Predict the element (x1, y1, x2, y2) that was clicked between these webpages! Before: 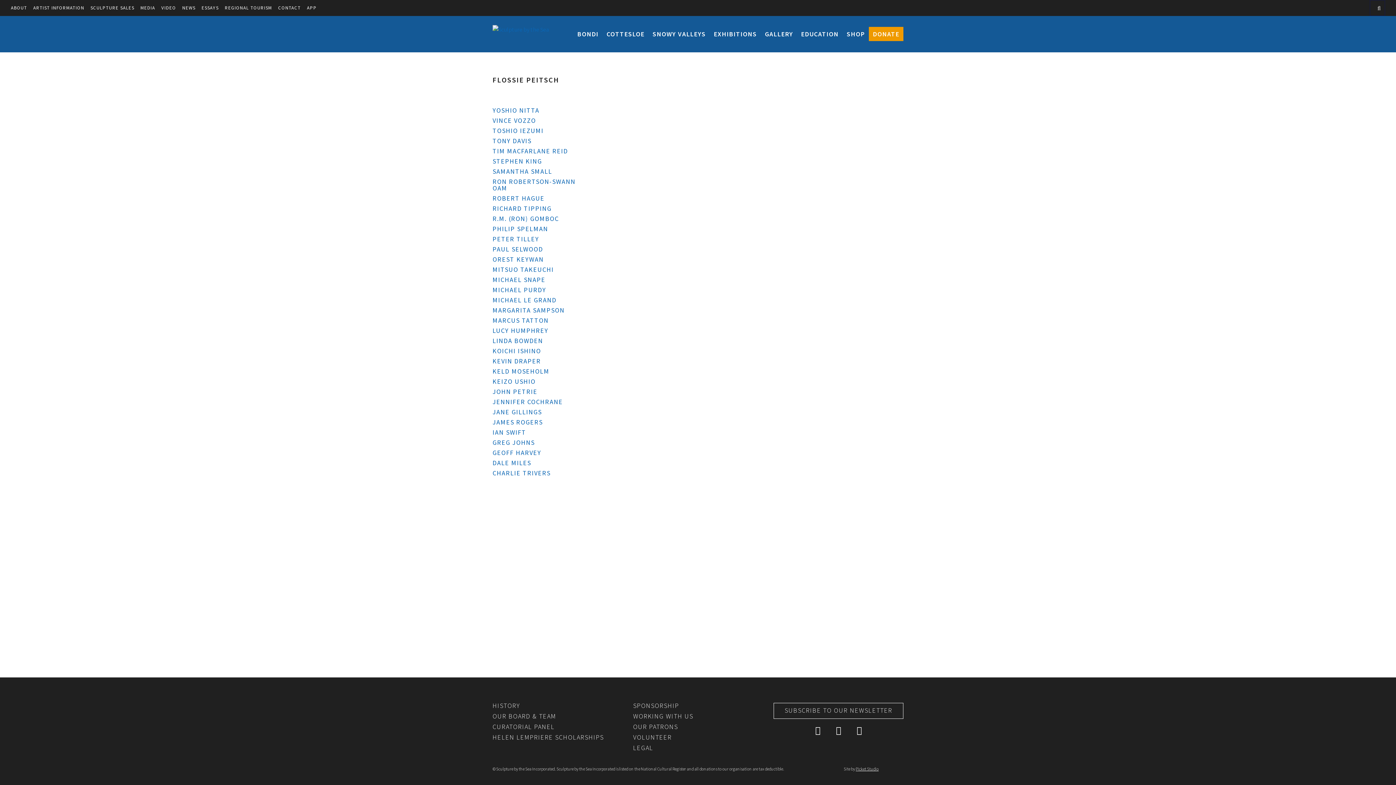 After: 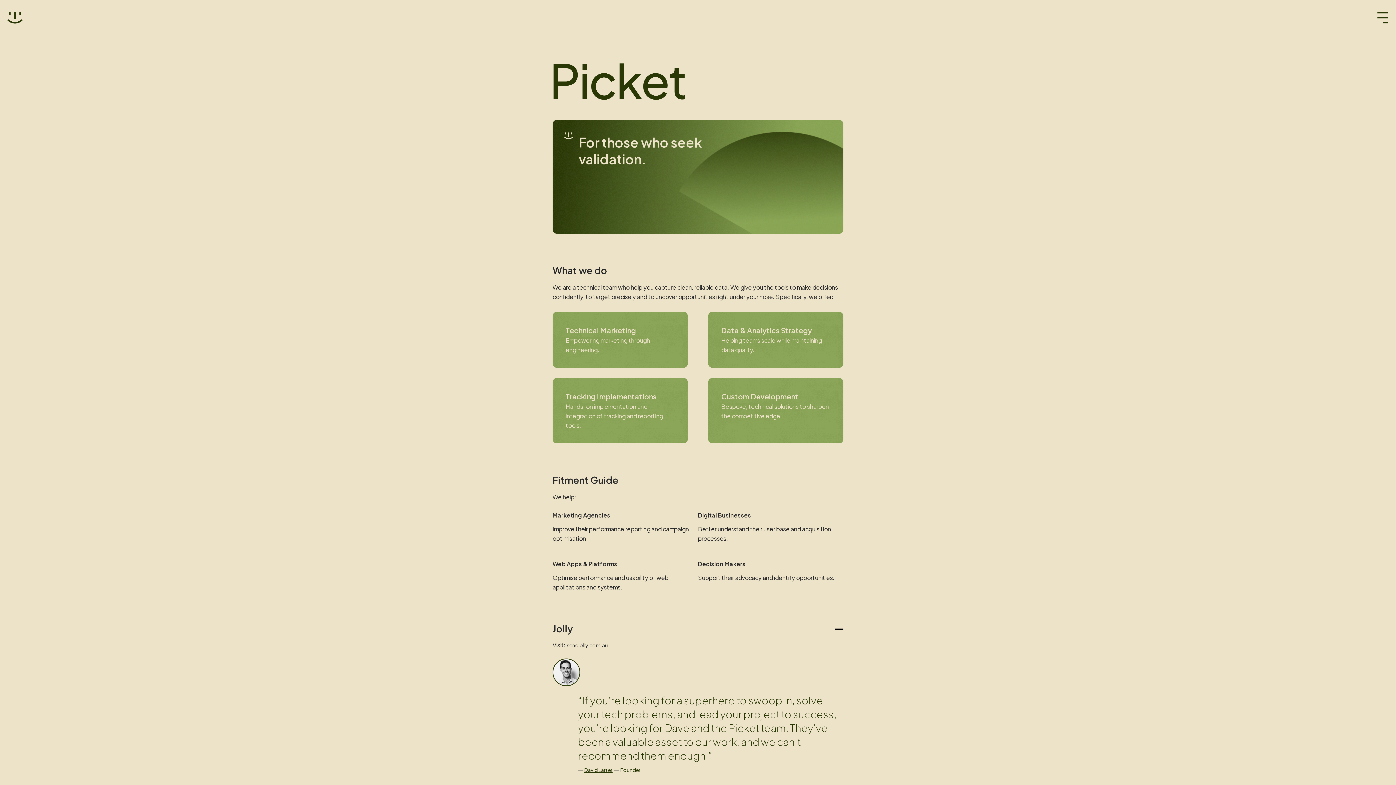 Action: label: Picket Studio bbox: (856, 766, 878, 772)